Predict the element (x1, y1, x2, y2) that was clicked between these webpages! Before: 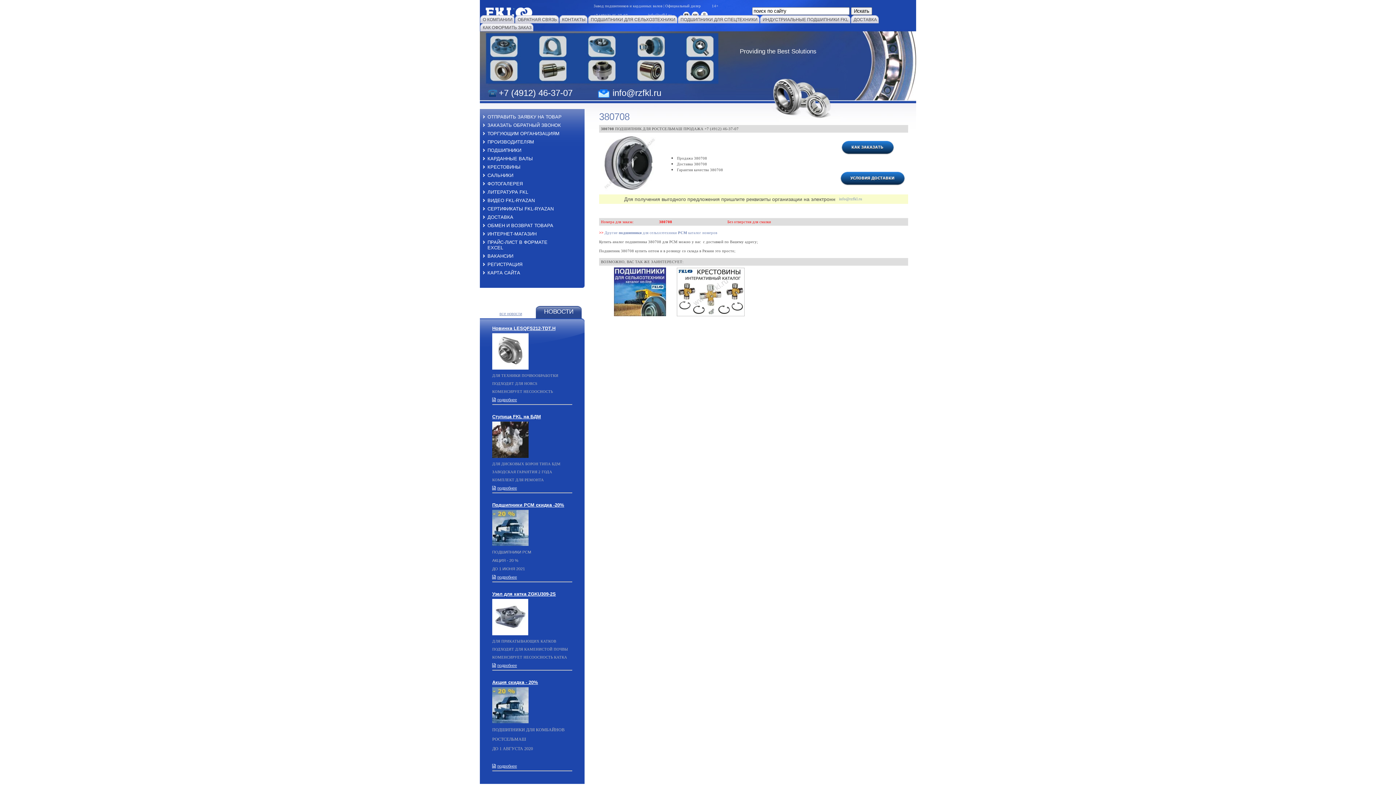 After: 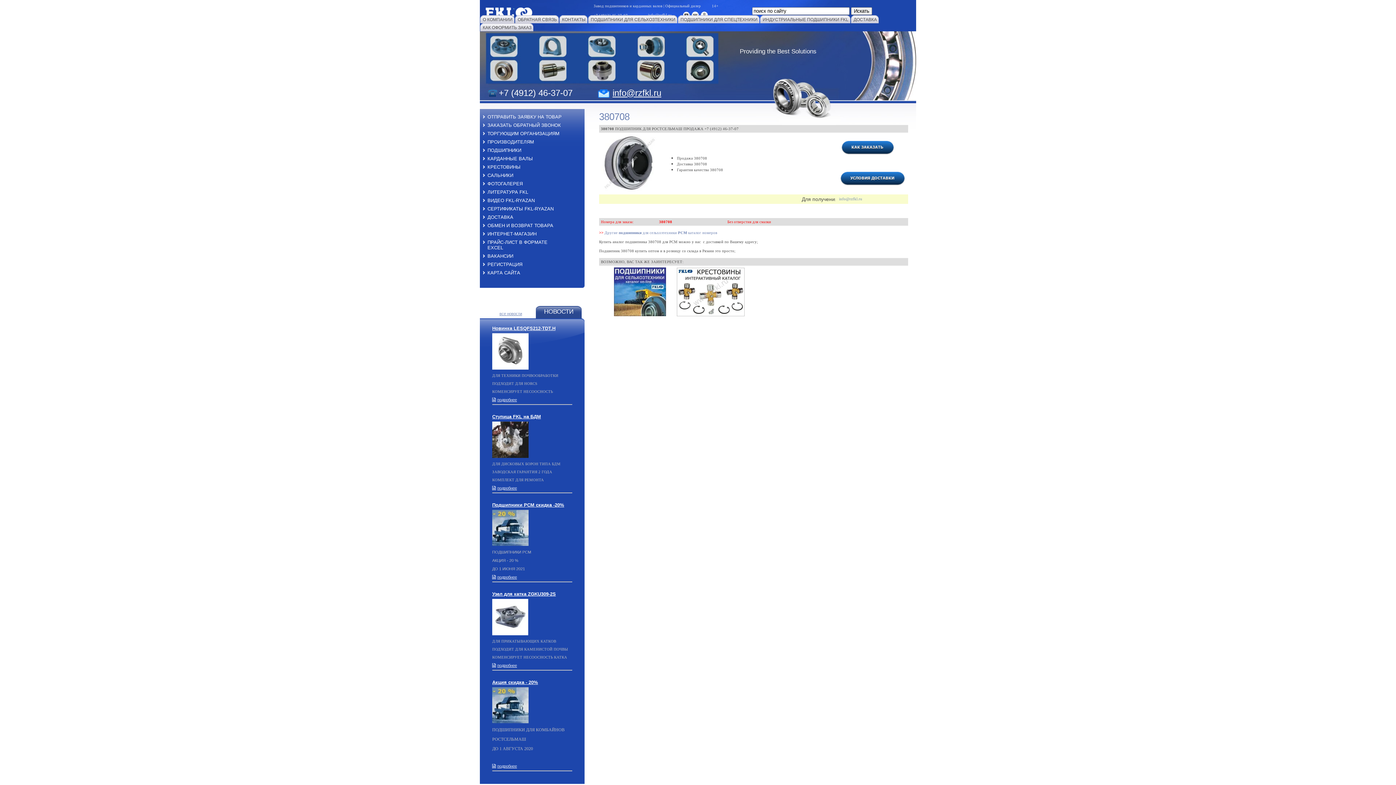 Action: label: info@rzfkl.ru bbox: (598, 88, 661, 98)